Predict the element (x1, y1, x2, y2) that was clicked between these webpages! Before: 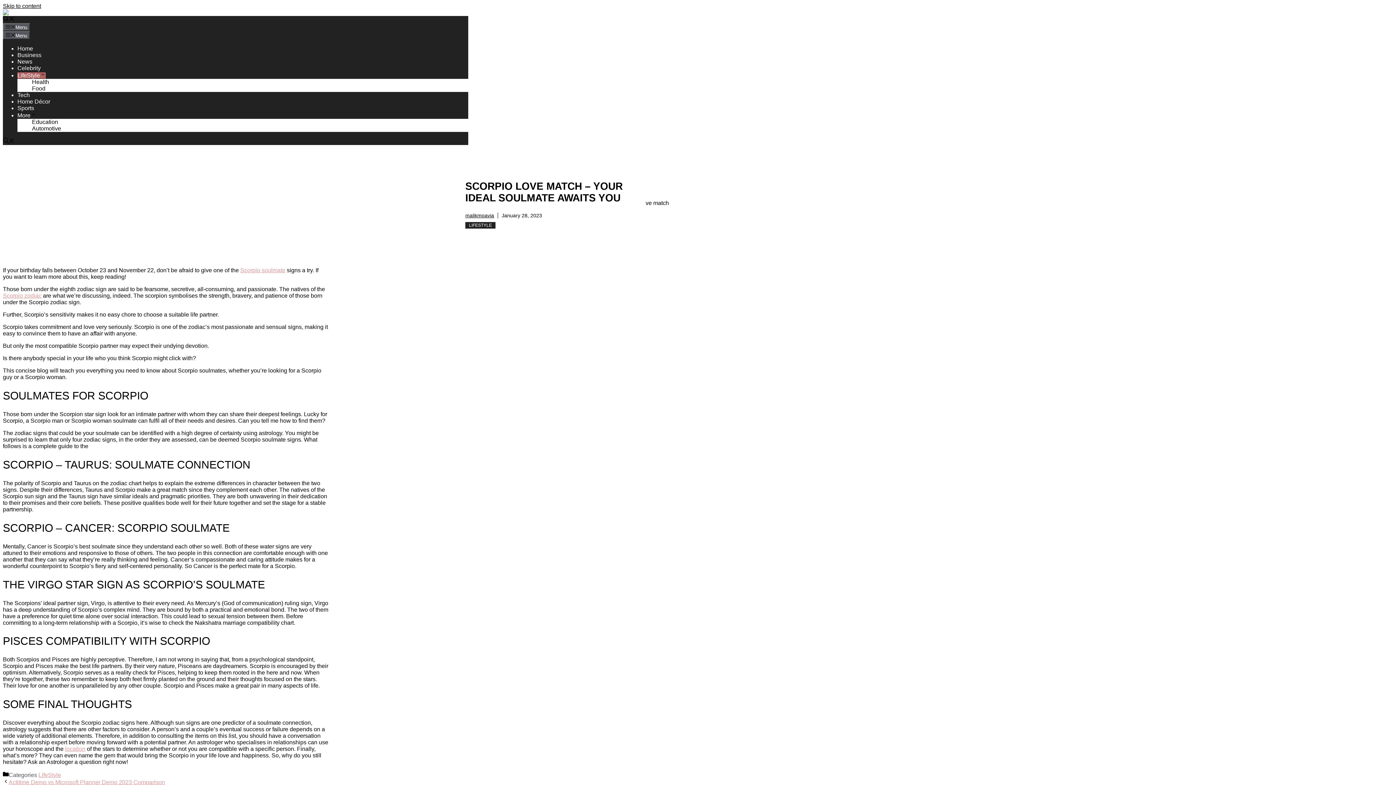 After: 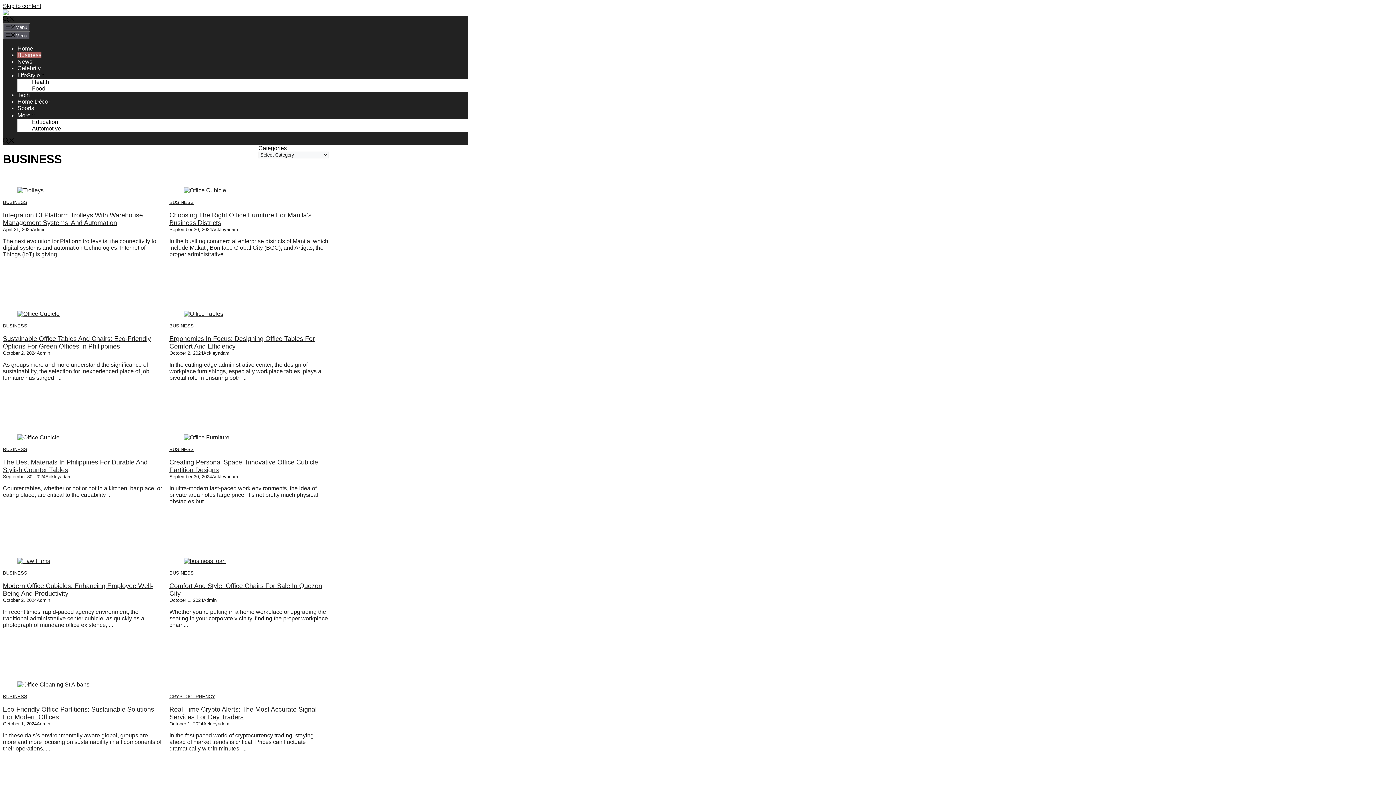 Action: label: Business bbox: (17, 51, 41, 58)